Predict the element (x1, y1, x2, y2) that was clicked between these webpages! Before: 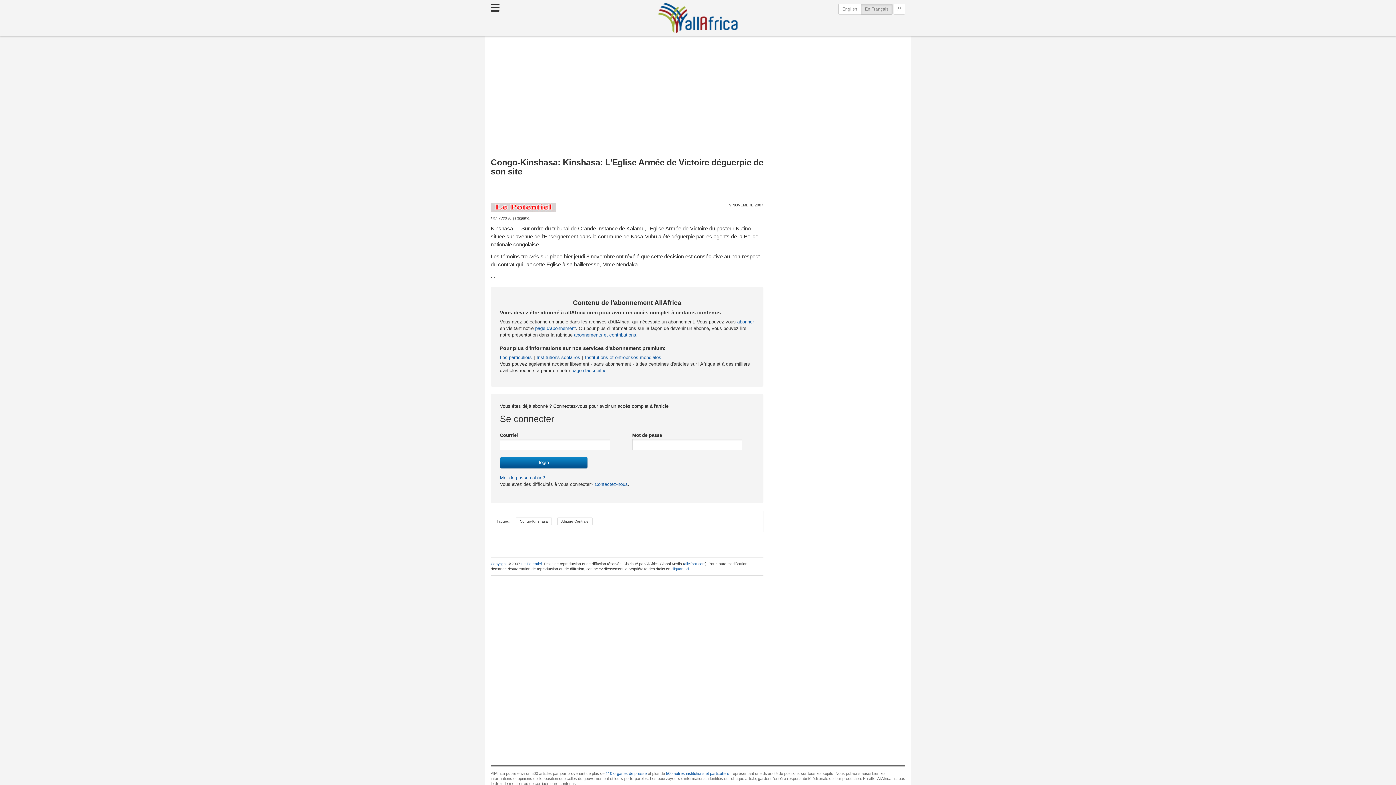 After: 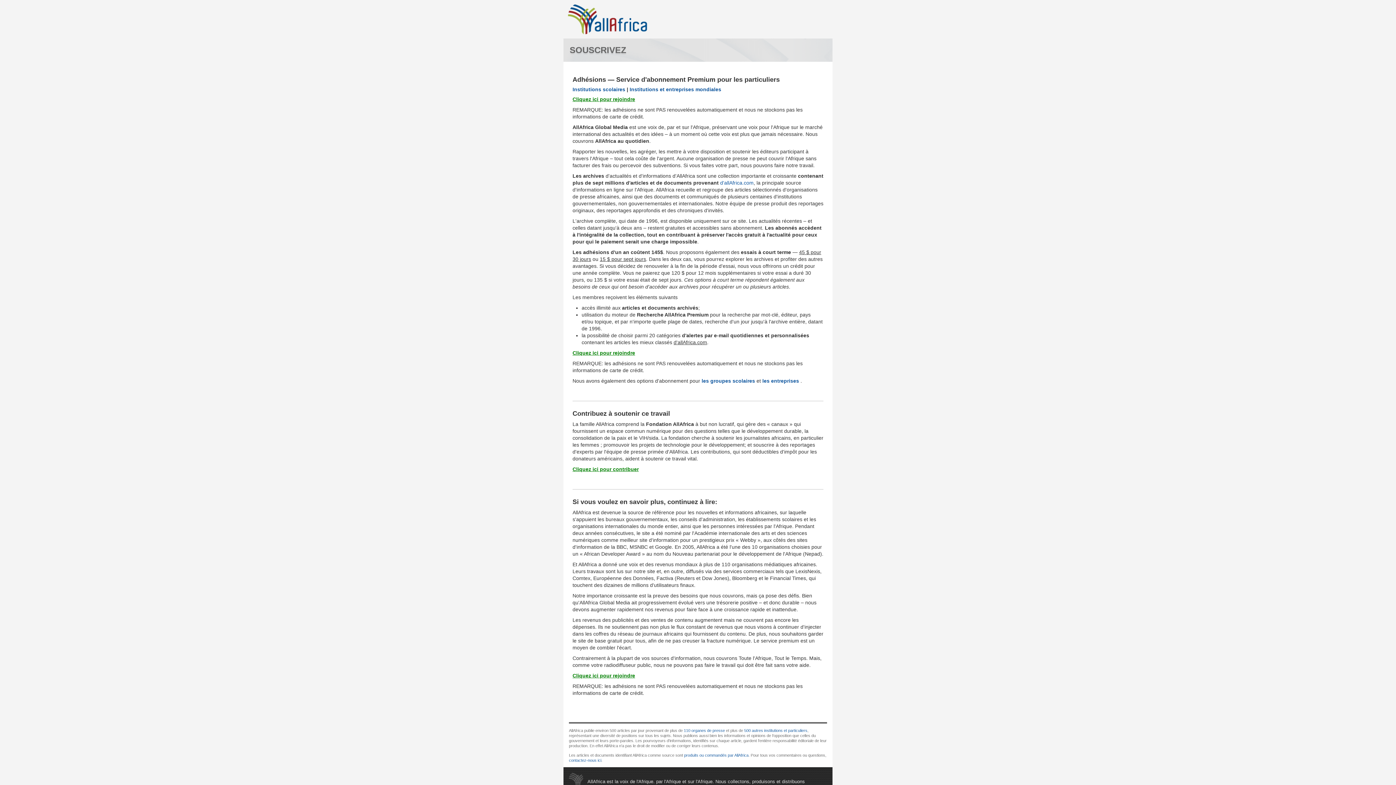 Action: label: abonnements et contributions bbox: (574, 332, 636, 337)